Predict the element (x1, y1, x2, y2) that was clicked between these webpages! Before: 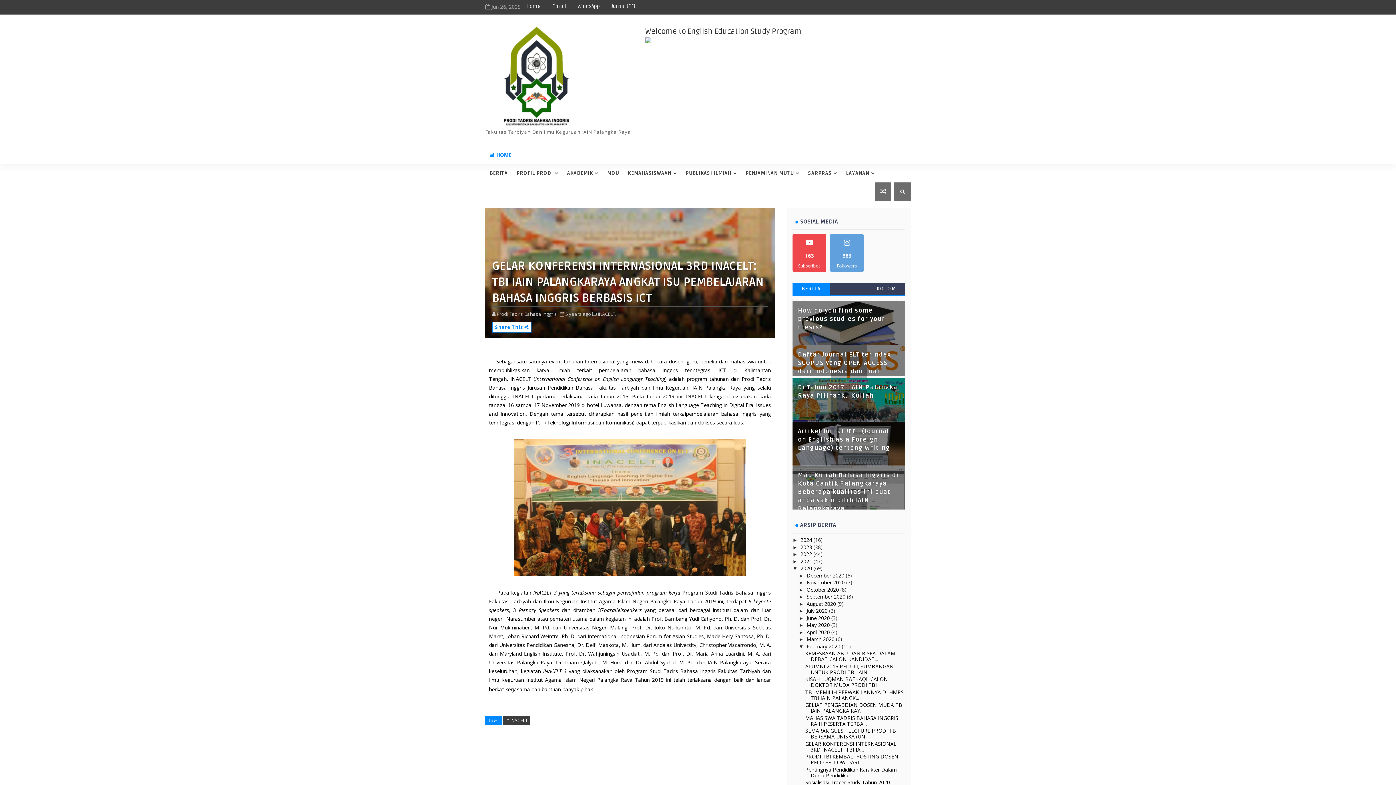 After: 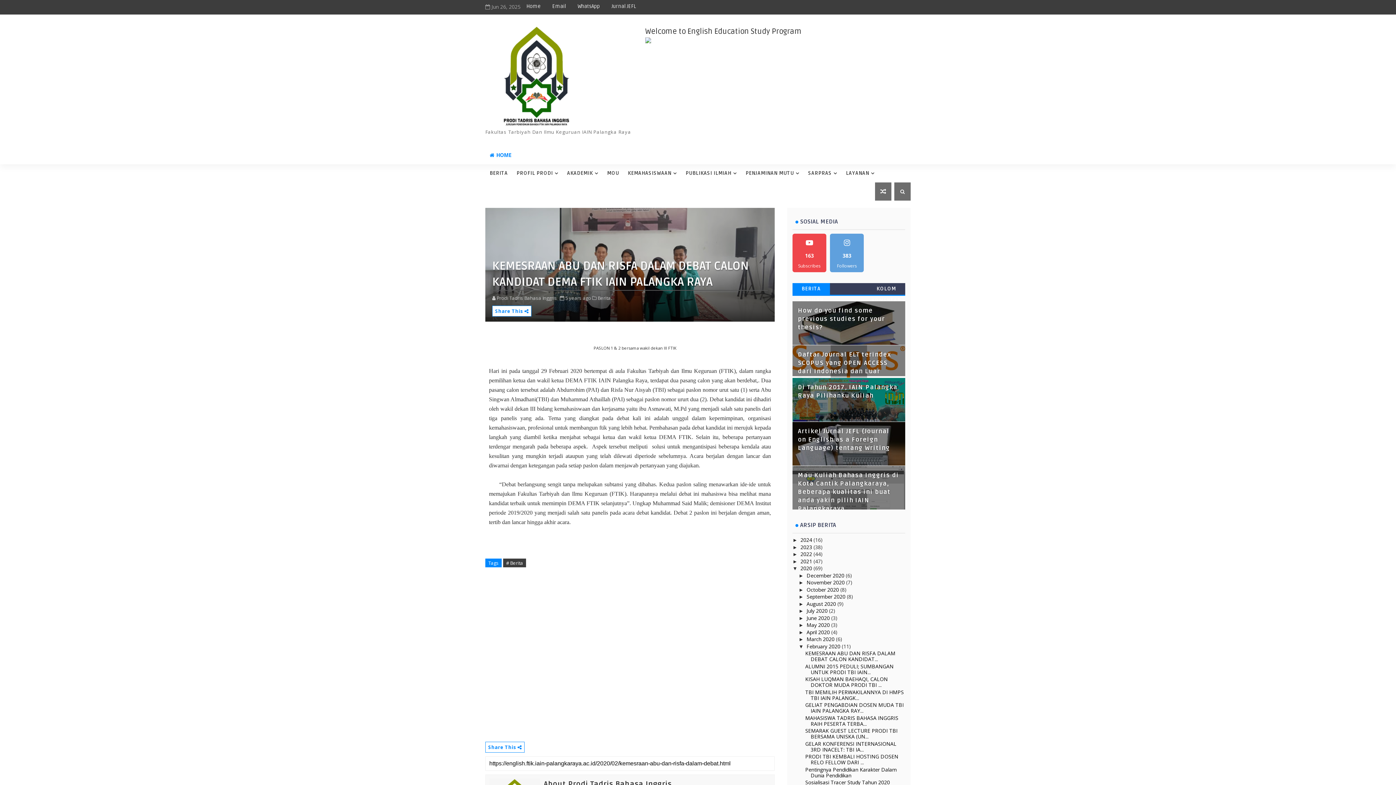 Action: label: KEMESRAAN ABU DAN RISFA DALAM DEBAT CALON KANDIDAT... bbox: (805, 650, 895, 662)